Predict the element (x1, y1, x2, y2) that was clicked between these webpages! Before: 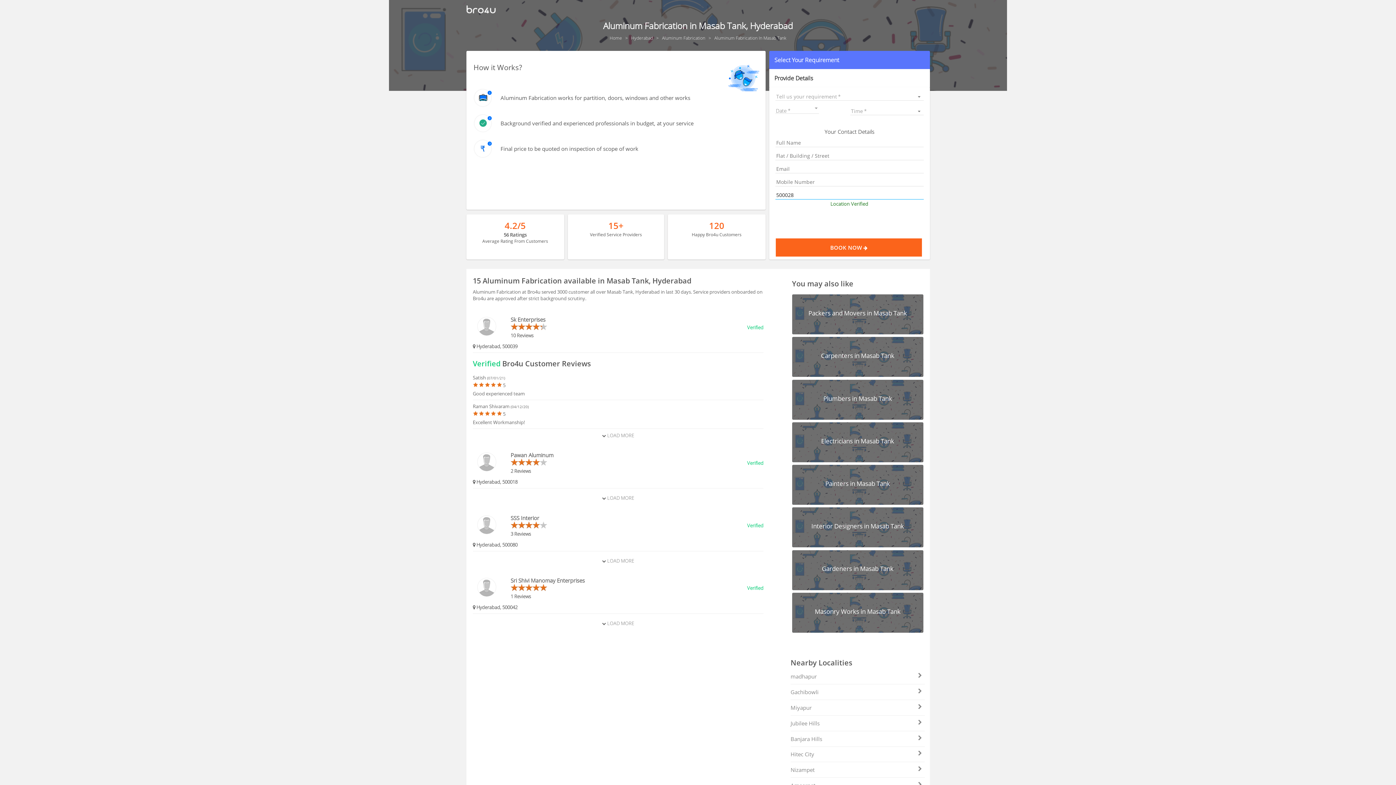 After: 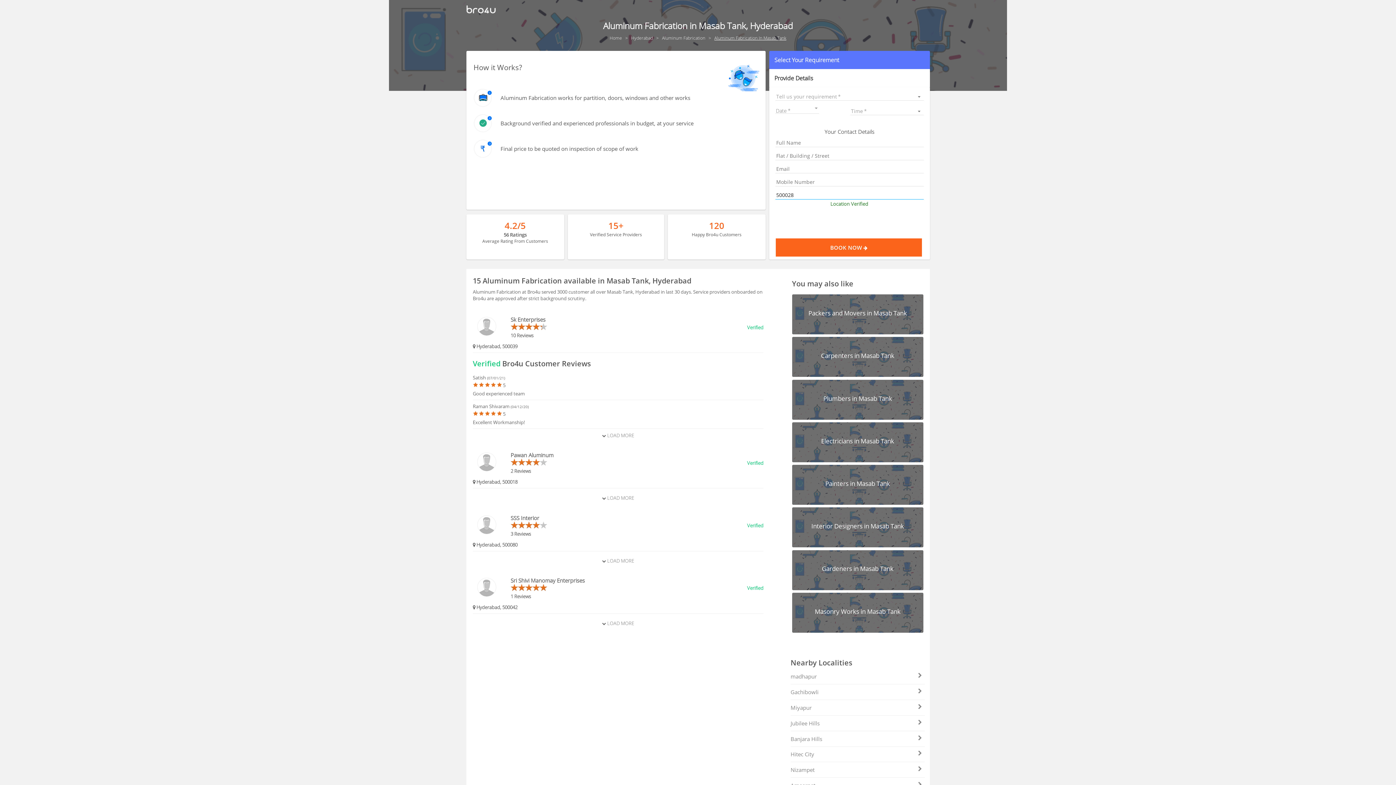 Action: label: Aluminum Fabrication In Masab Tank bbox: (714, 34, 786, 40)